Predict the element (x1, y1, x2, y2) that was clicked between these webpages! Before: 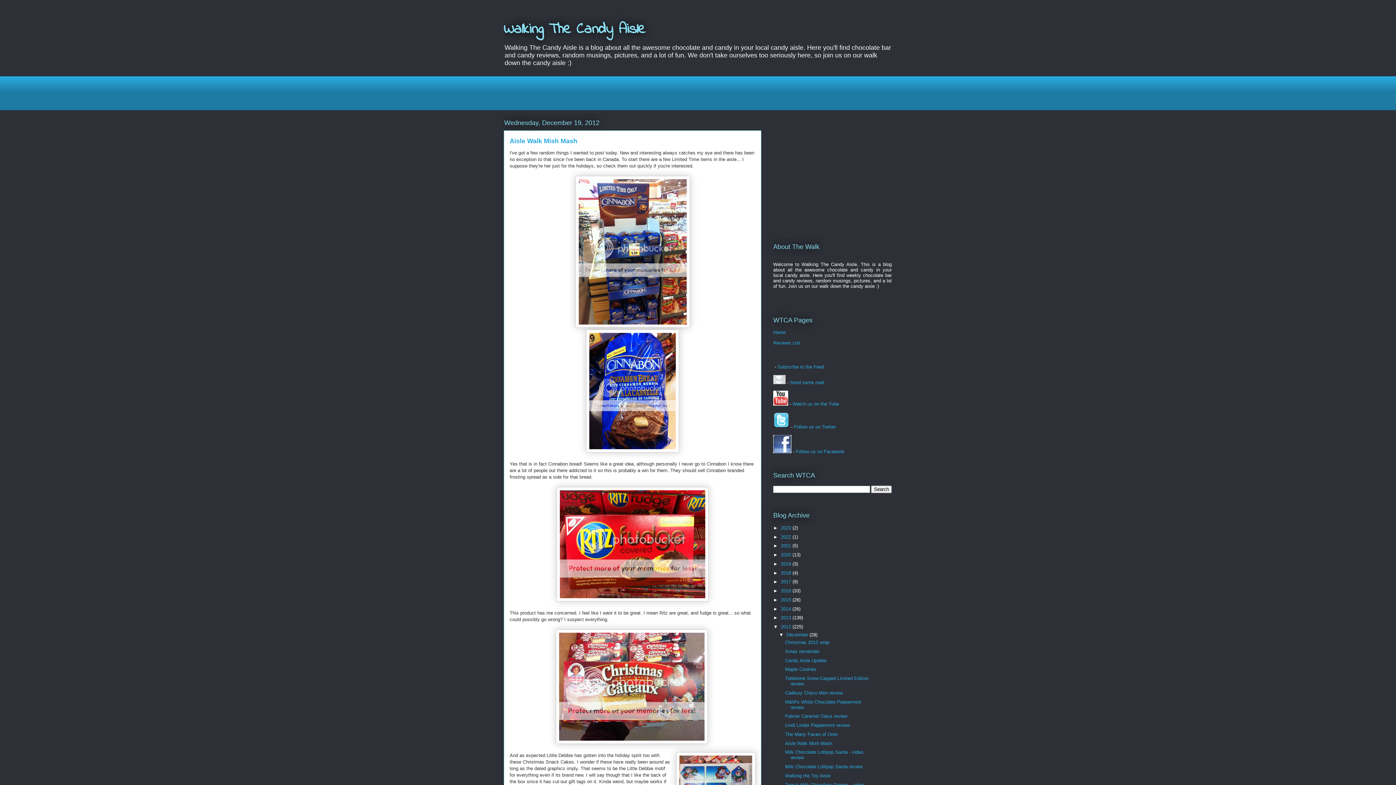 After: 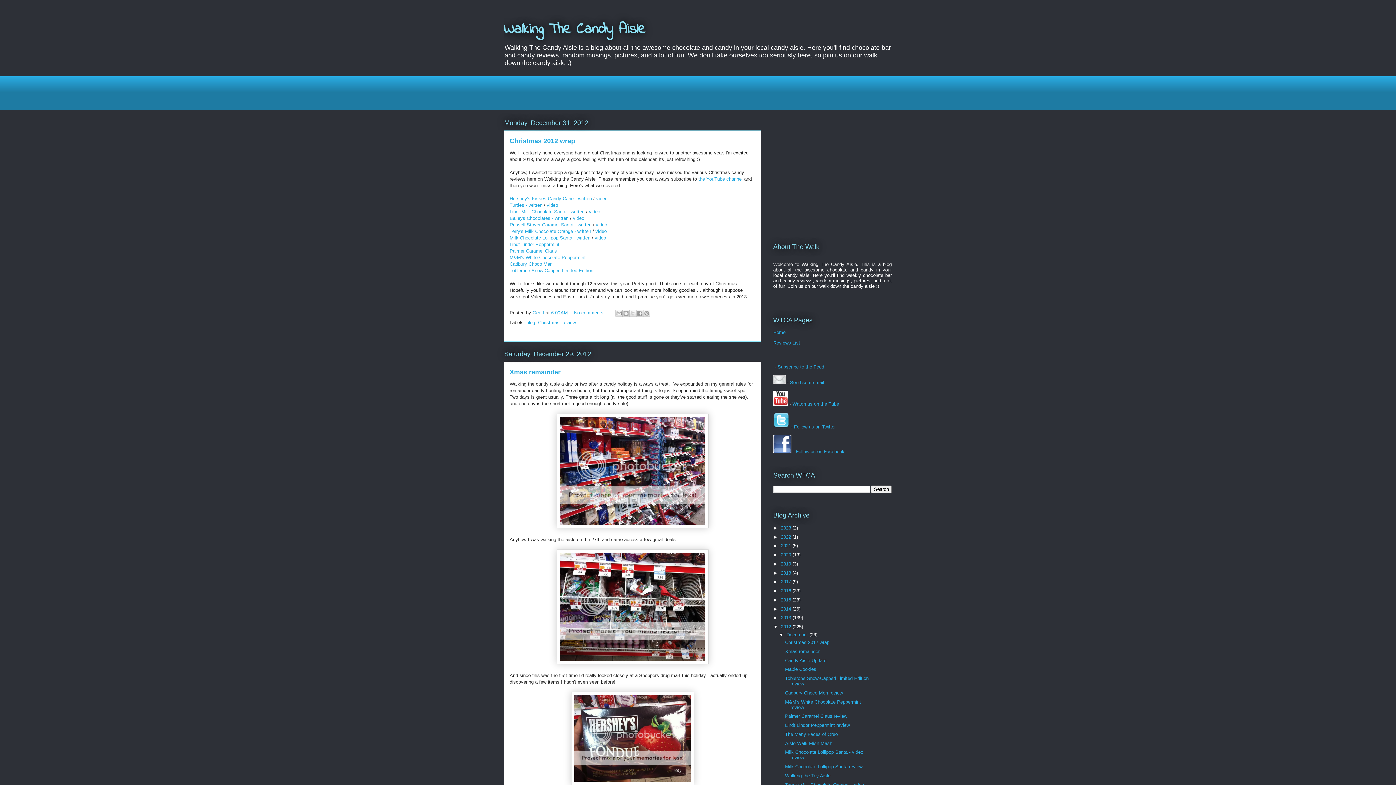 Action: label: 2012  bbox: (781, 624, 792, 629)